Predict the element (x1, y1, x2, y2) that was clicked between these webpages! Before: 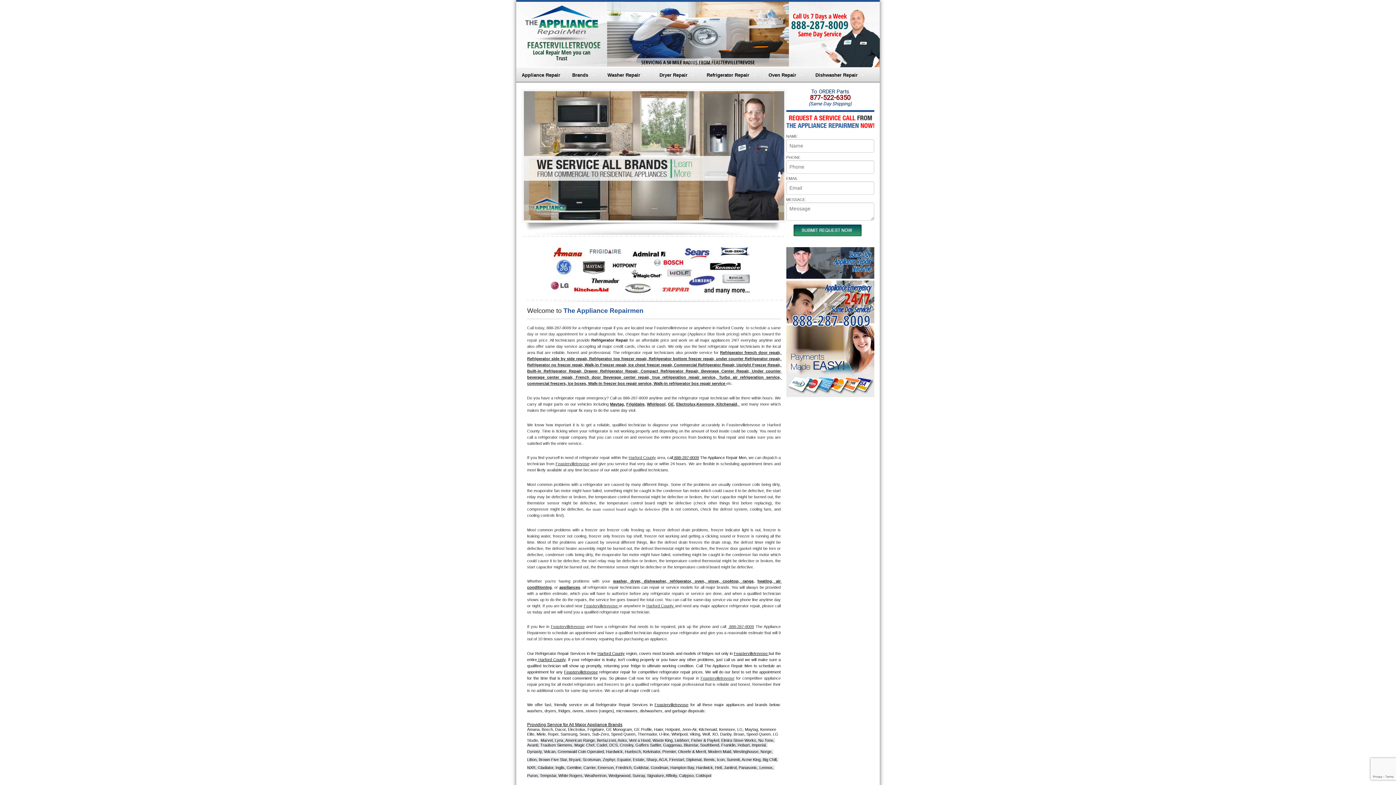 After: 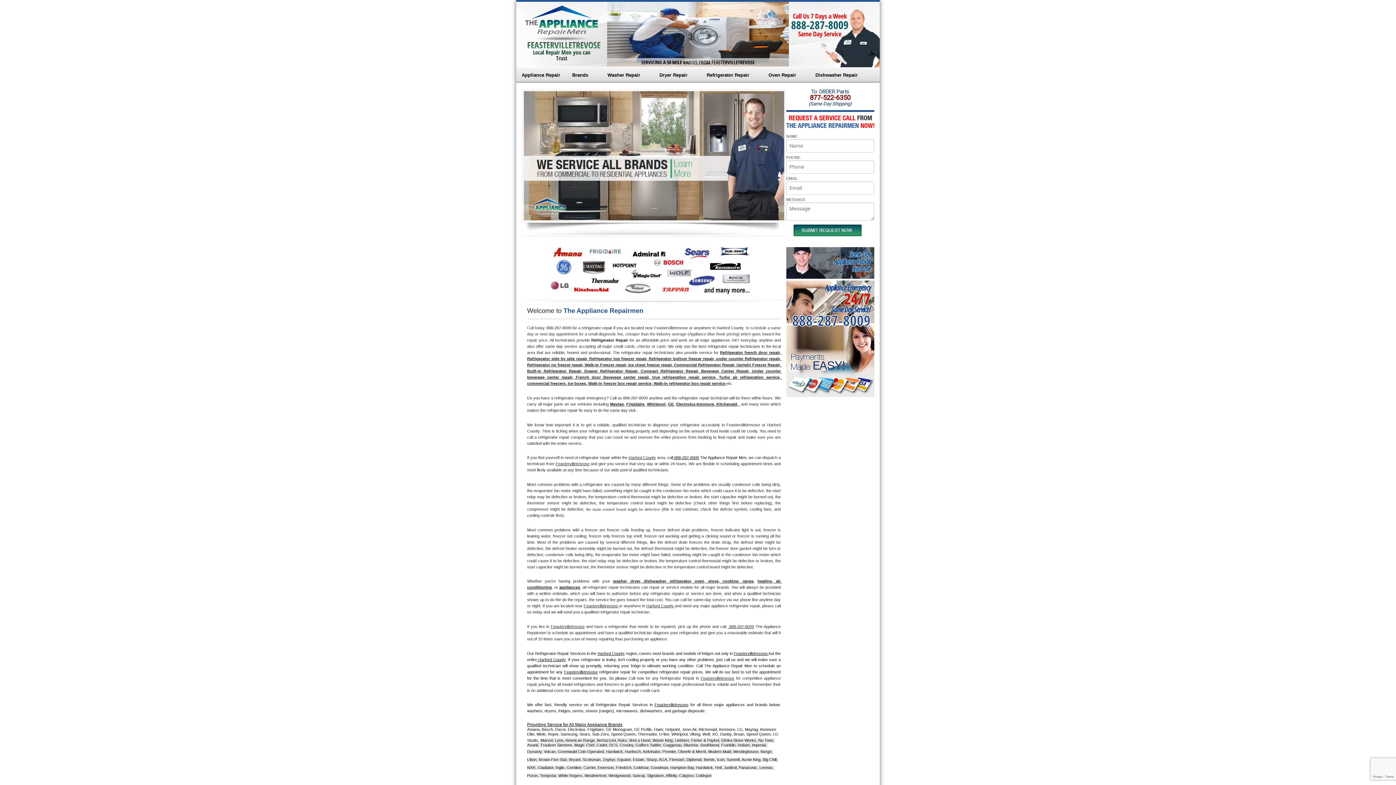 Action: bbox: (791, 17, 848, 32) label: 888-287-8009